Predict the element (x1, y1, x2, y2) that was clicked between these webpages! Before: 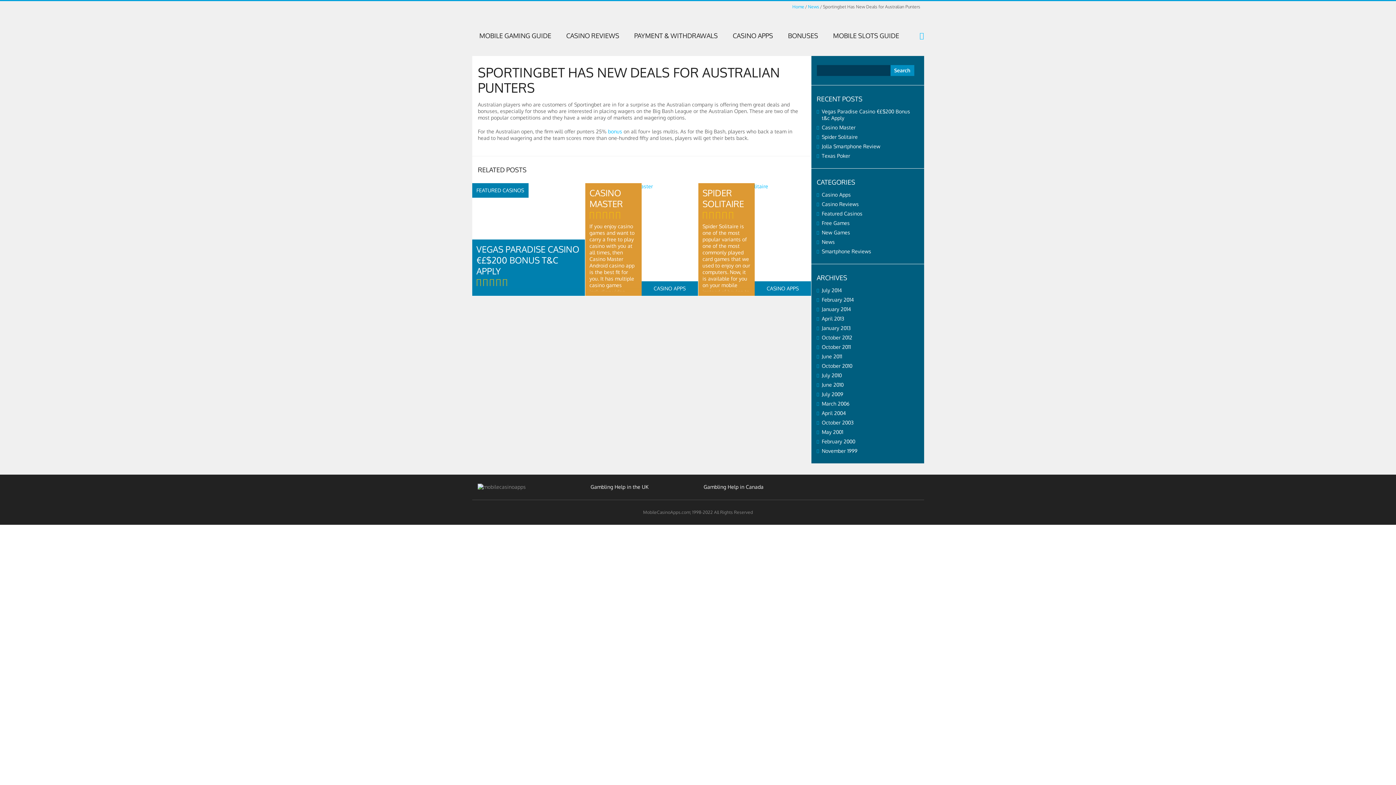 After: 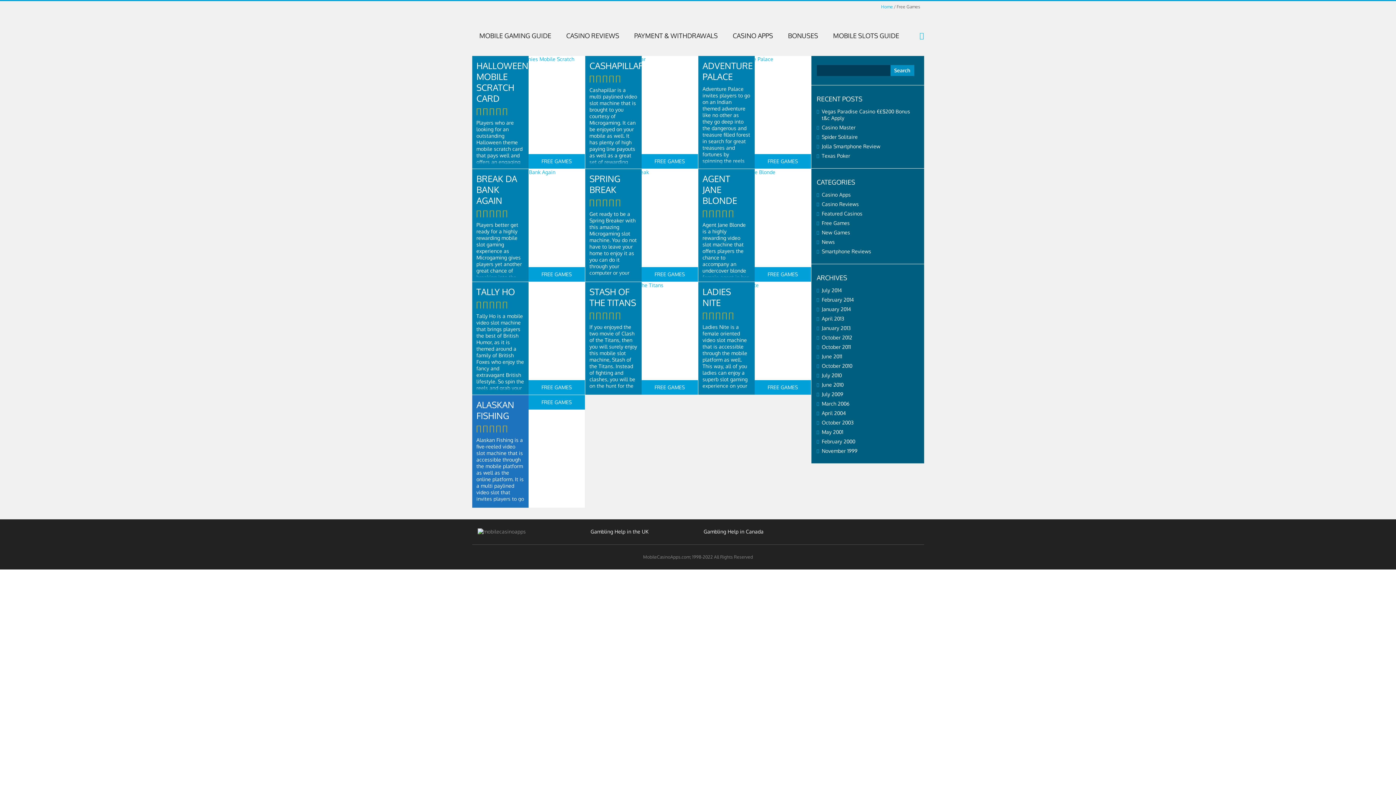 Action: bbox: (822, 220, 850, 226) label: Free Games